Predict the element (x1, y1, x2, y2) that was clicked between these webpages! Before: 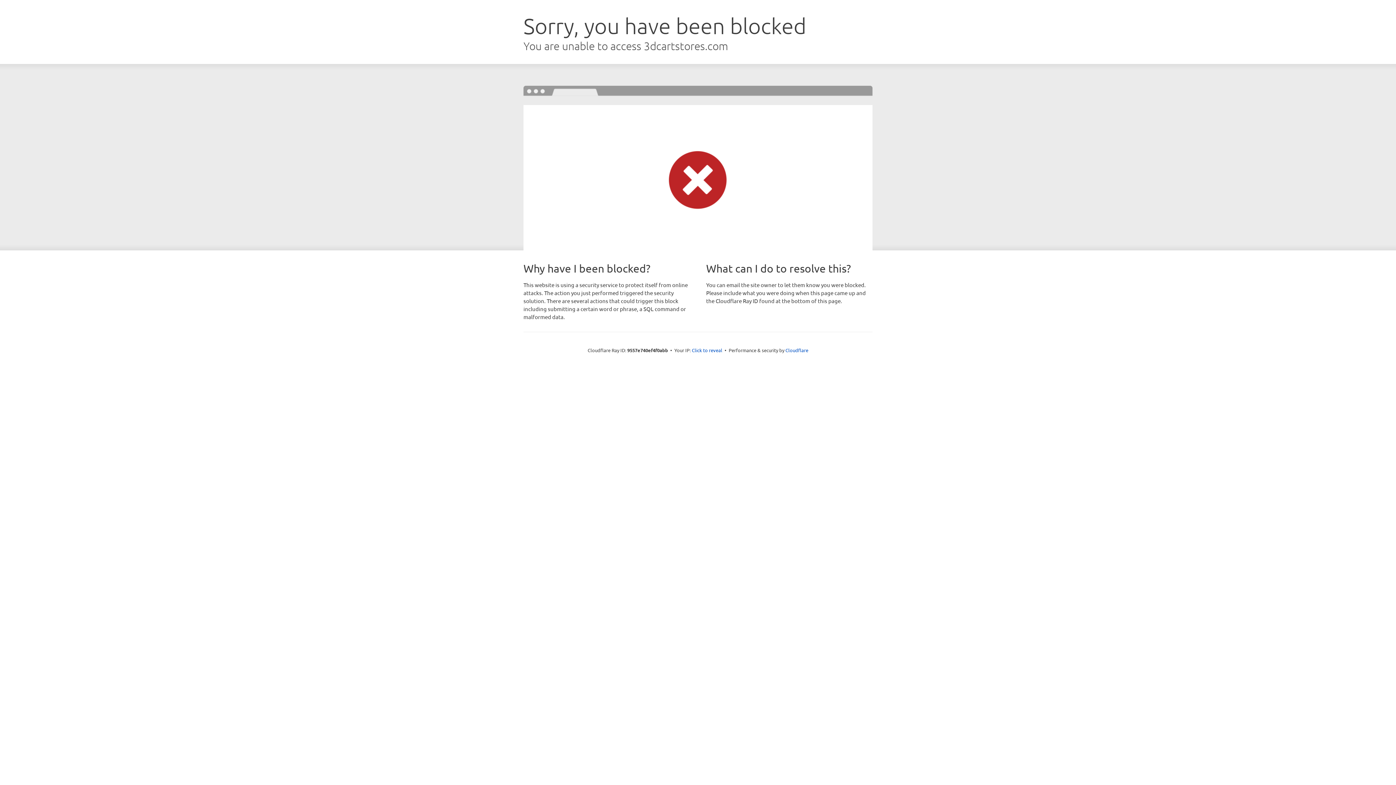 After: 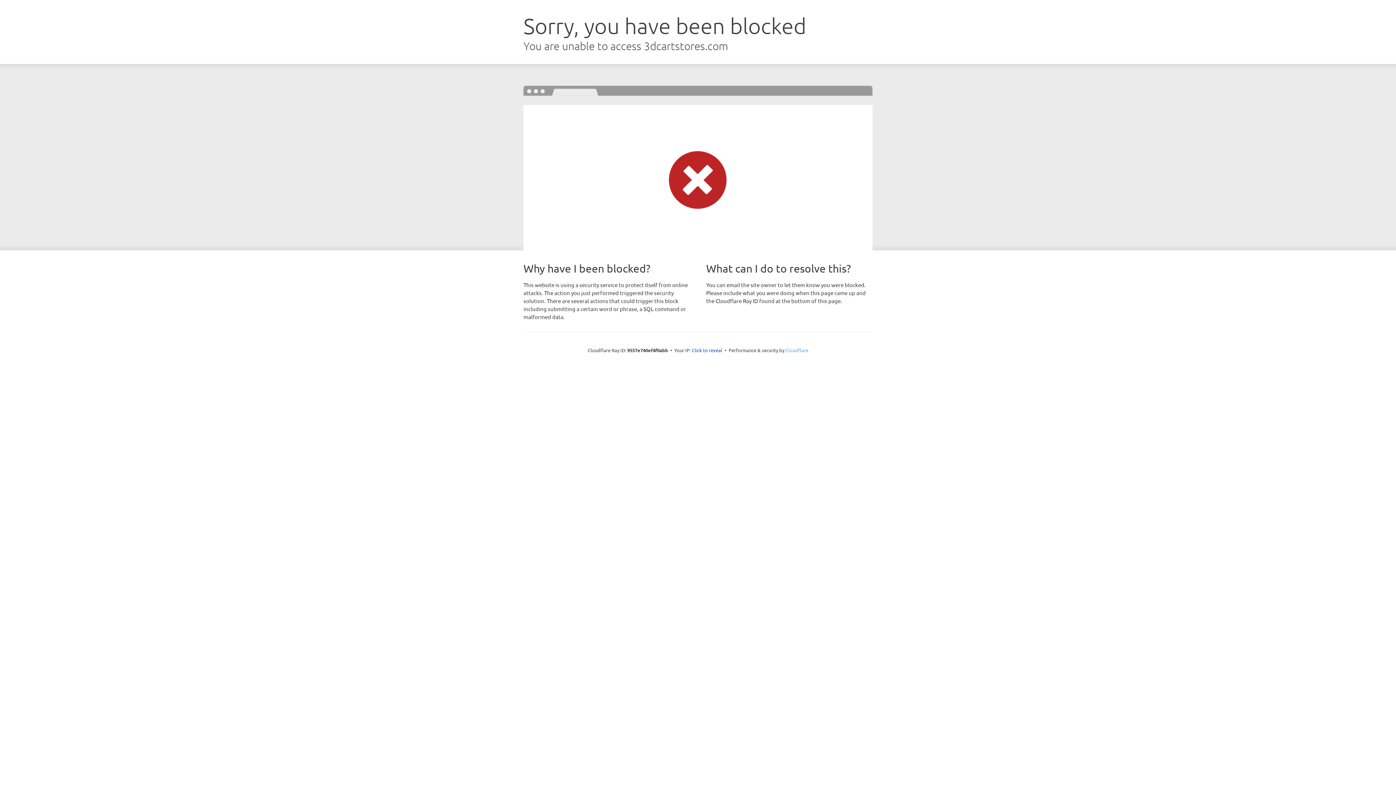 Action: label: Cloudflare bbox: (785, 347, 808, 353)